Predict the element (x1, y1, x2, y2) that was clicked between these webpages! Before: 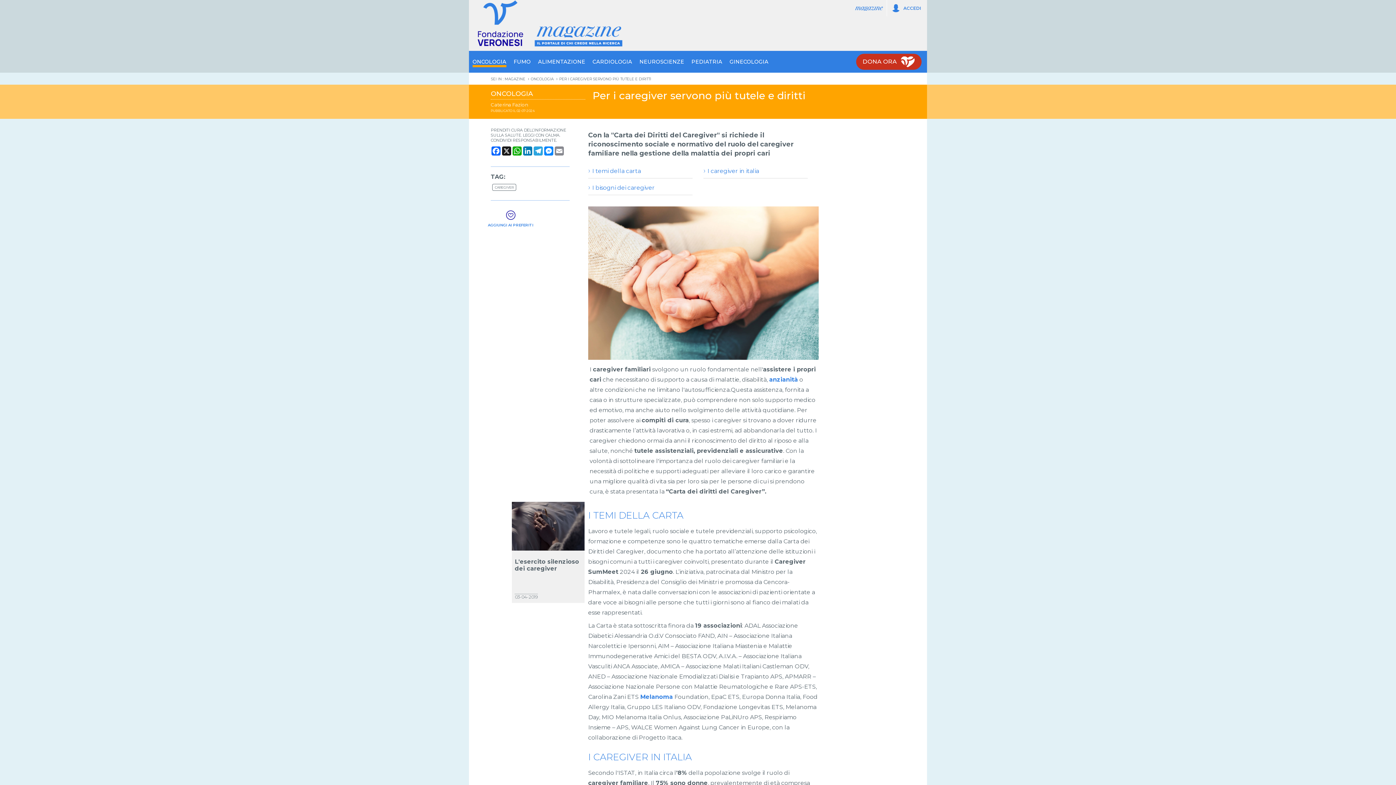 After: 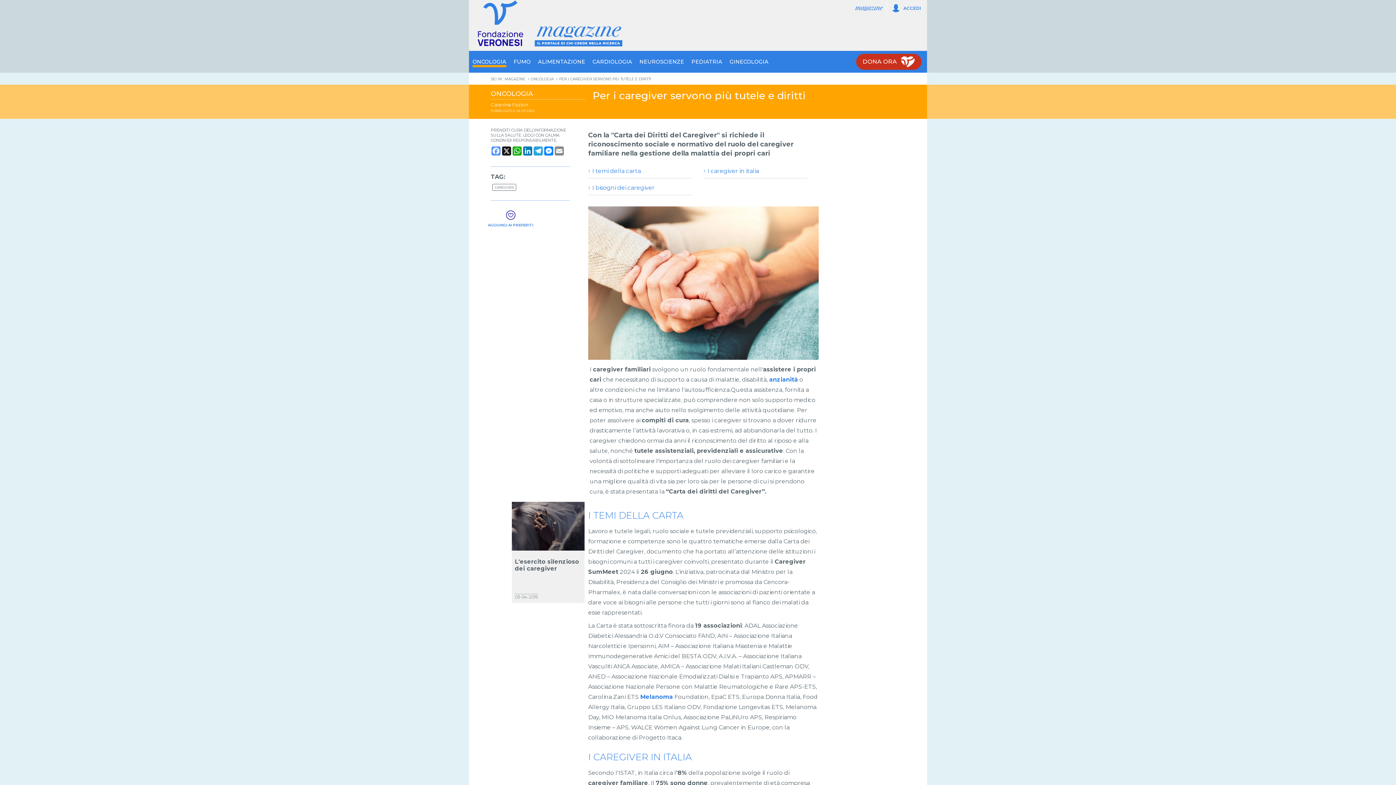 Action: bbox: (490, 146, 501, 157) label: FACEBOOK